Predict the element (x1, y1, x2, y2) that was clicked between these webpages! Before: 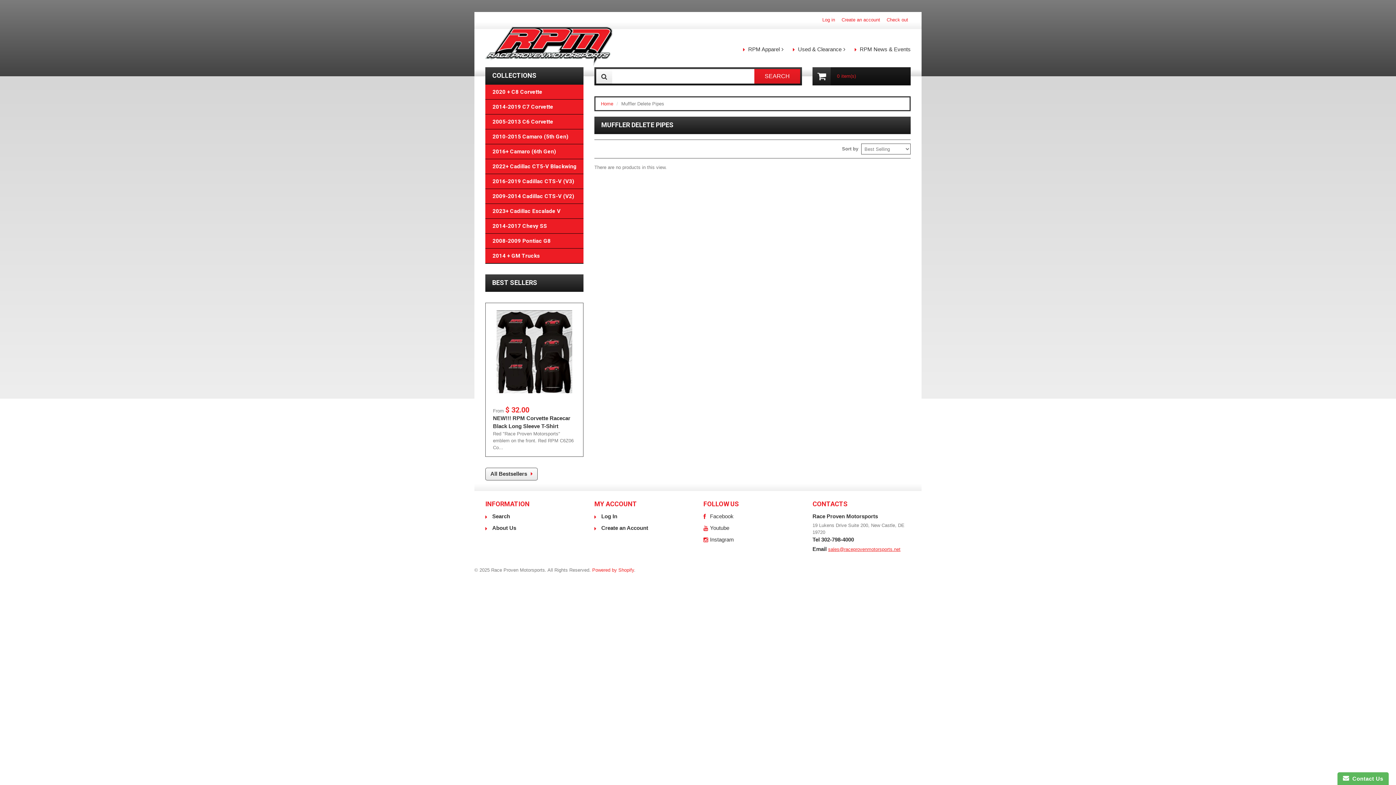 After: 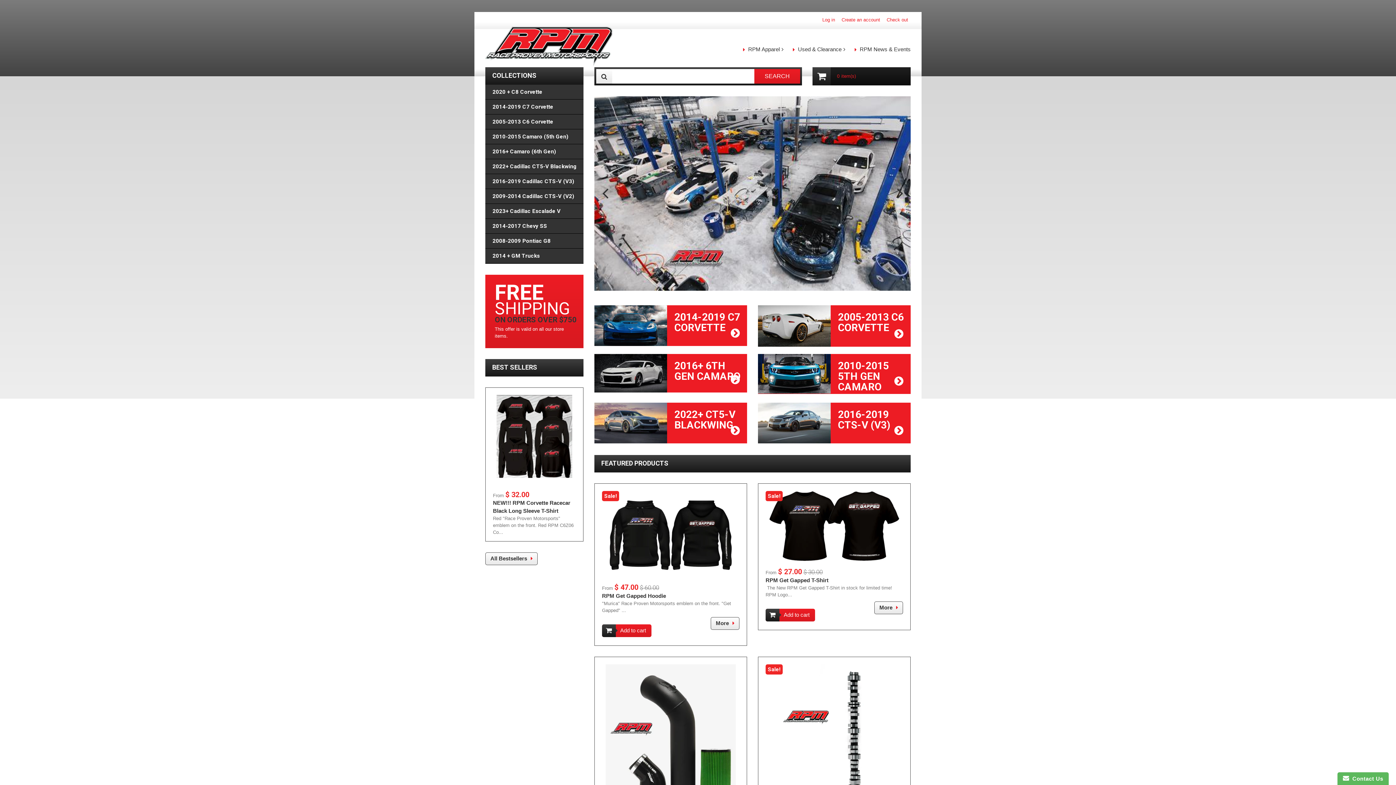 Action: bbox: (485, 26, 612, 64)